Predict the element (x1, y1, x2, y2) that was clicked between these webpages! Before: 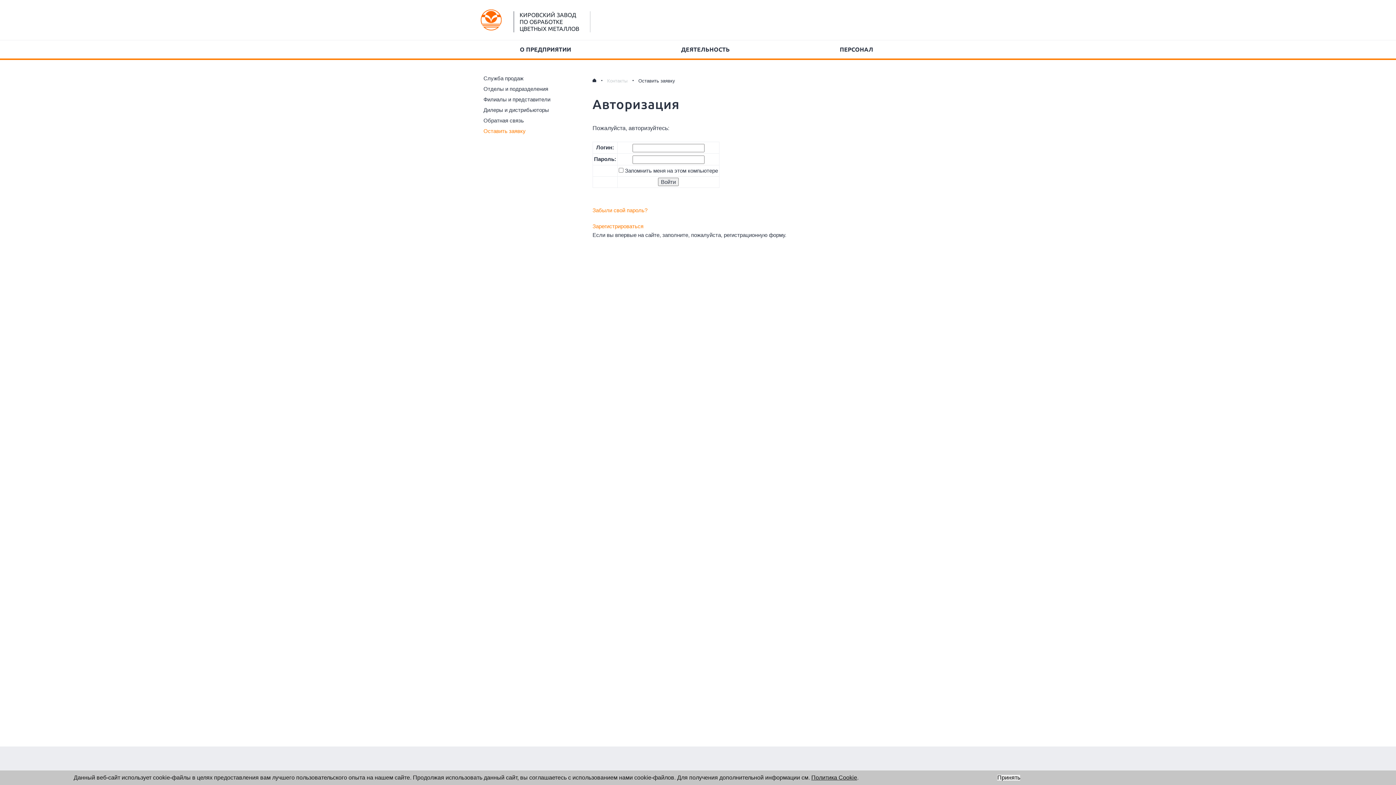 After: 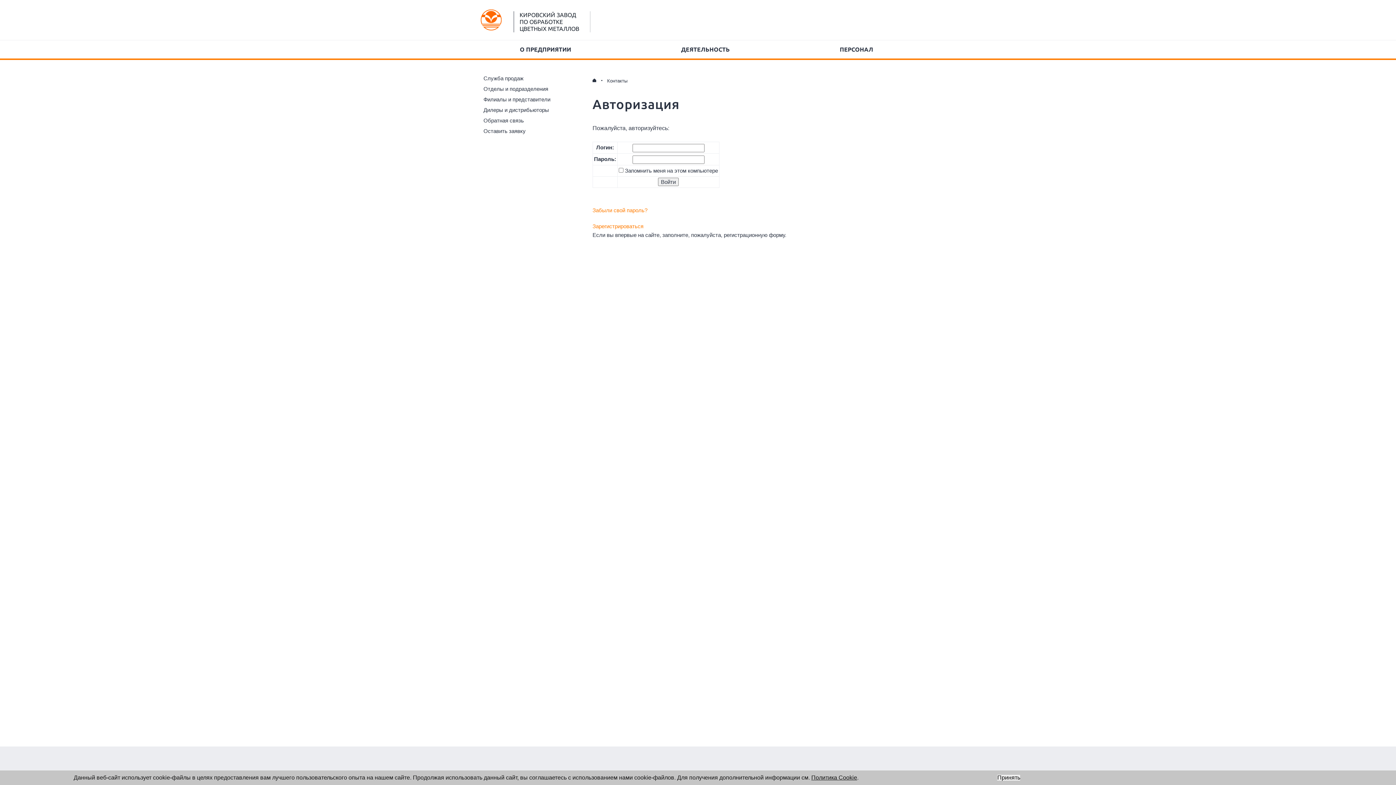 Action: bbox: (607, 77, 627, 84) label: Контакты